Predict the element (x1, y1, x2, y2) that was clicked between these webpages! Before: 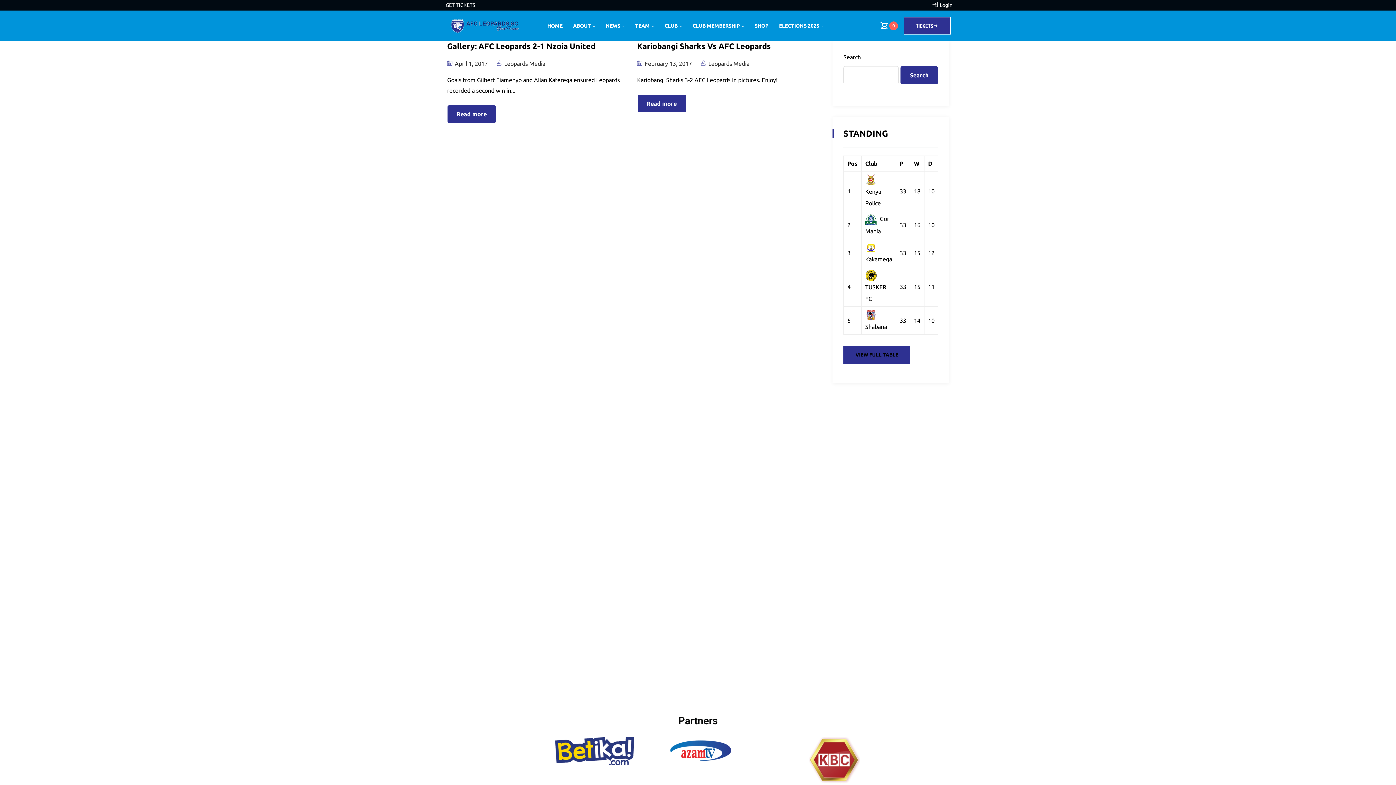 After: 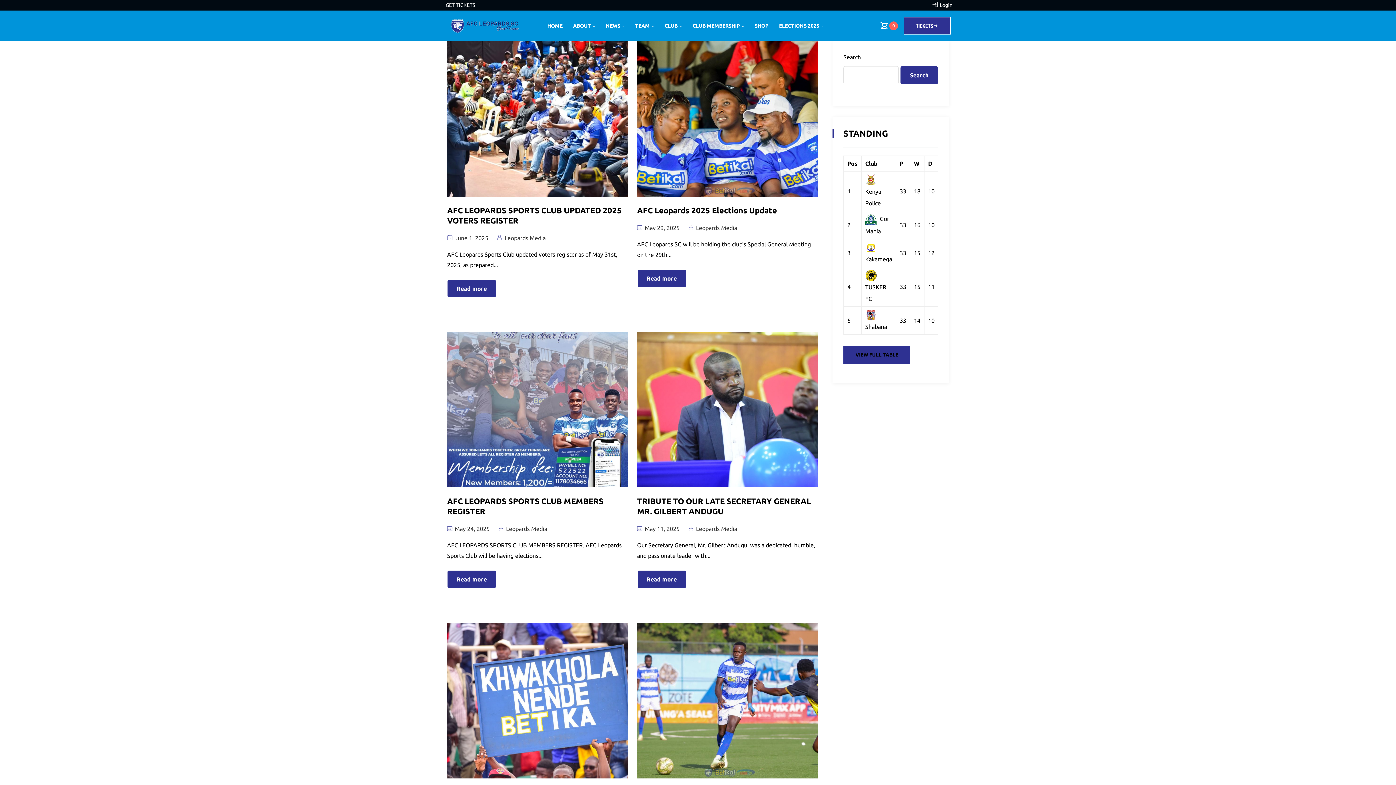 Action: bbox: (504, 60, 545, 66) label: Leopards Media